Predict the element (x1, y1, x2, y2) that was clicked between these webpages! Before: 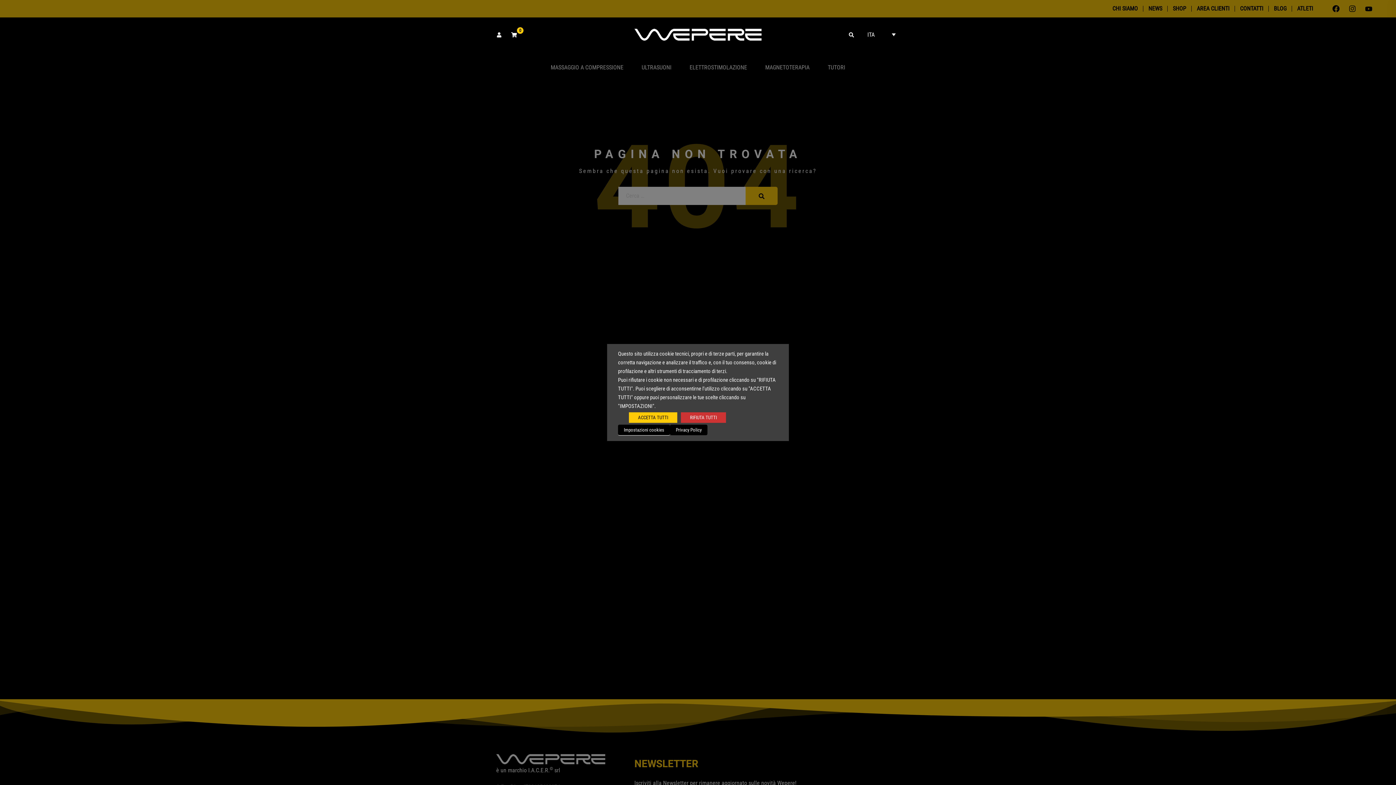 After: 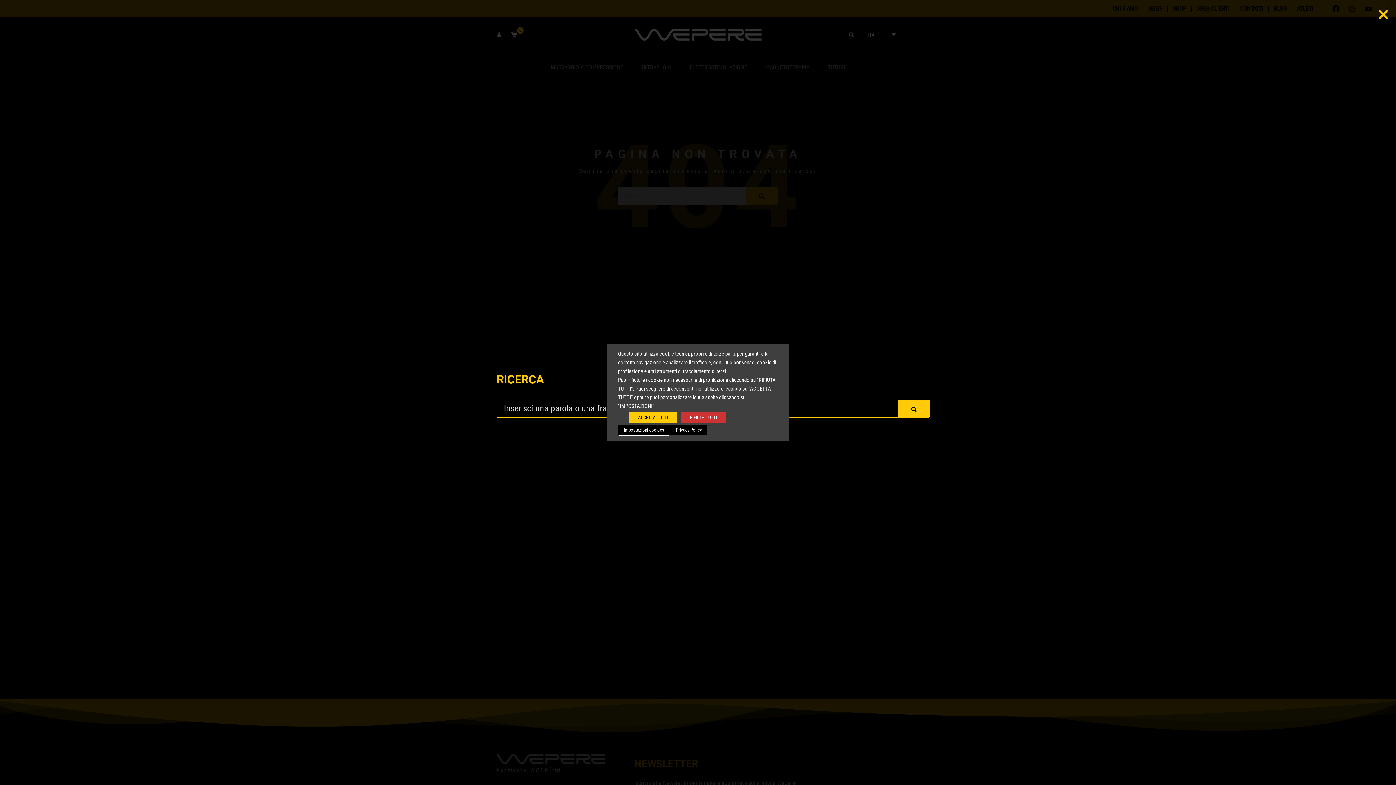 Action: label: RICERCA bbox: (848, 30, 854, 37)